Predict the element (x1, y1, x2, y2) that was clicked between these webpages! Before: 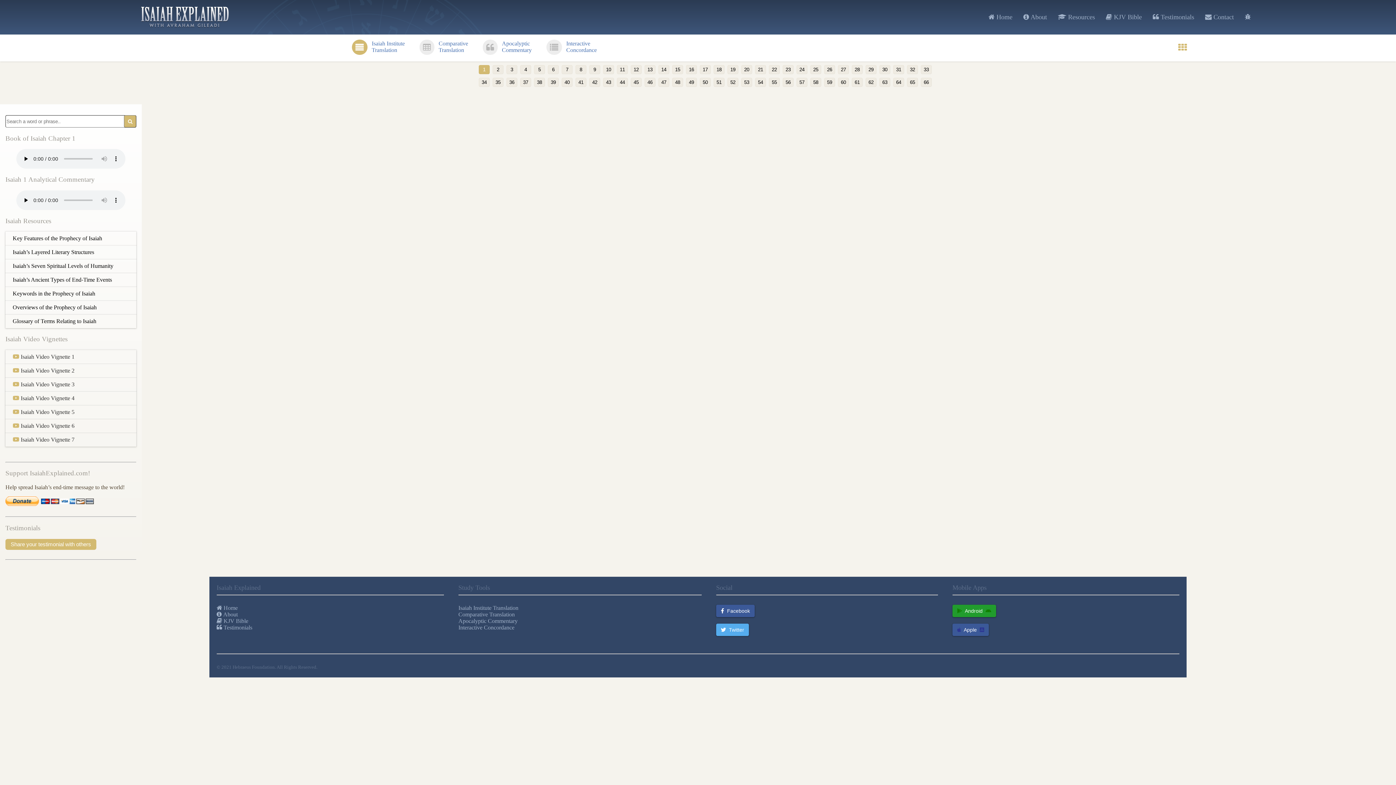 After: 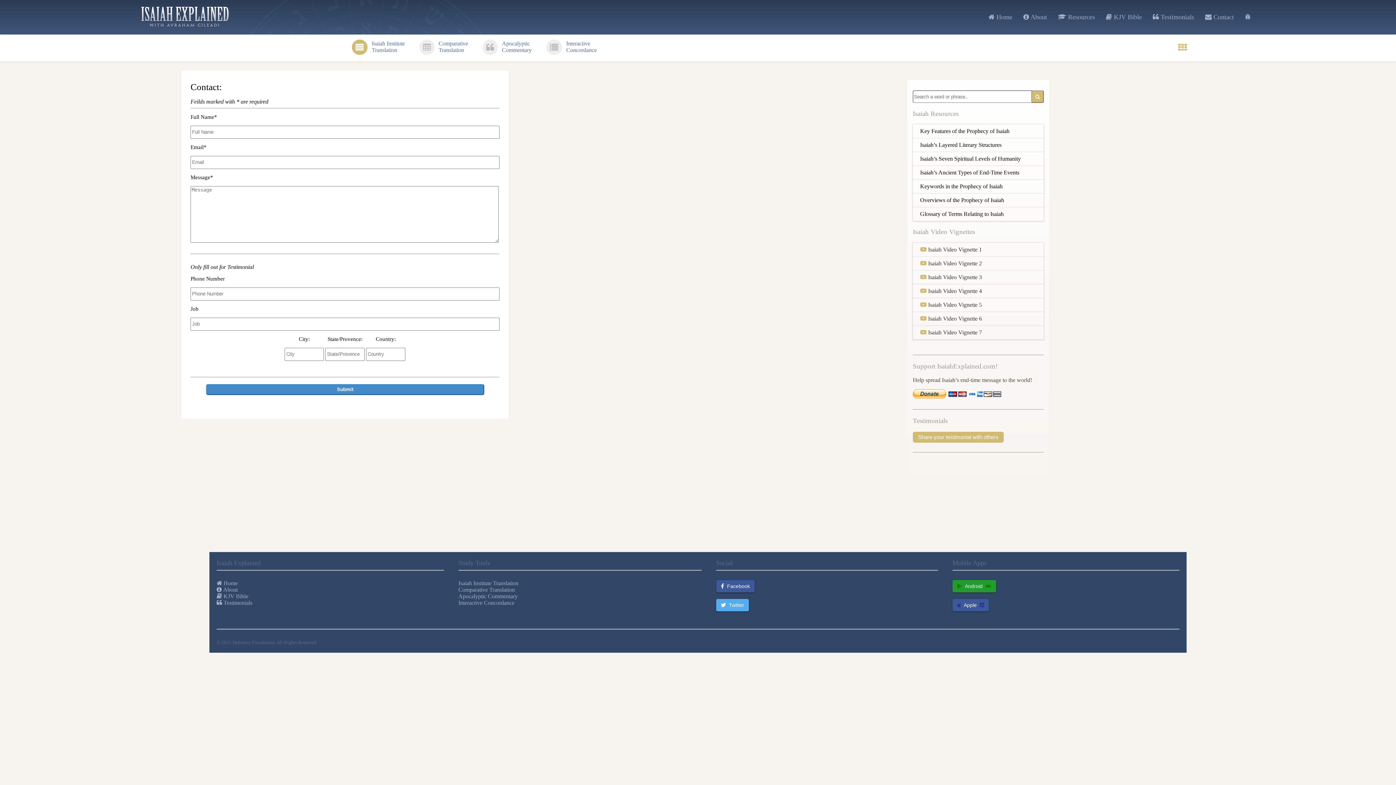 Action: label:  Contact   bbox: (1205, 13, 1237, 20)